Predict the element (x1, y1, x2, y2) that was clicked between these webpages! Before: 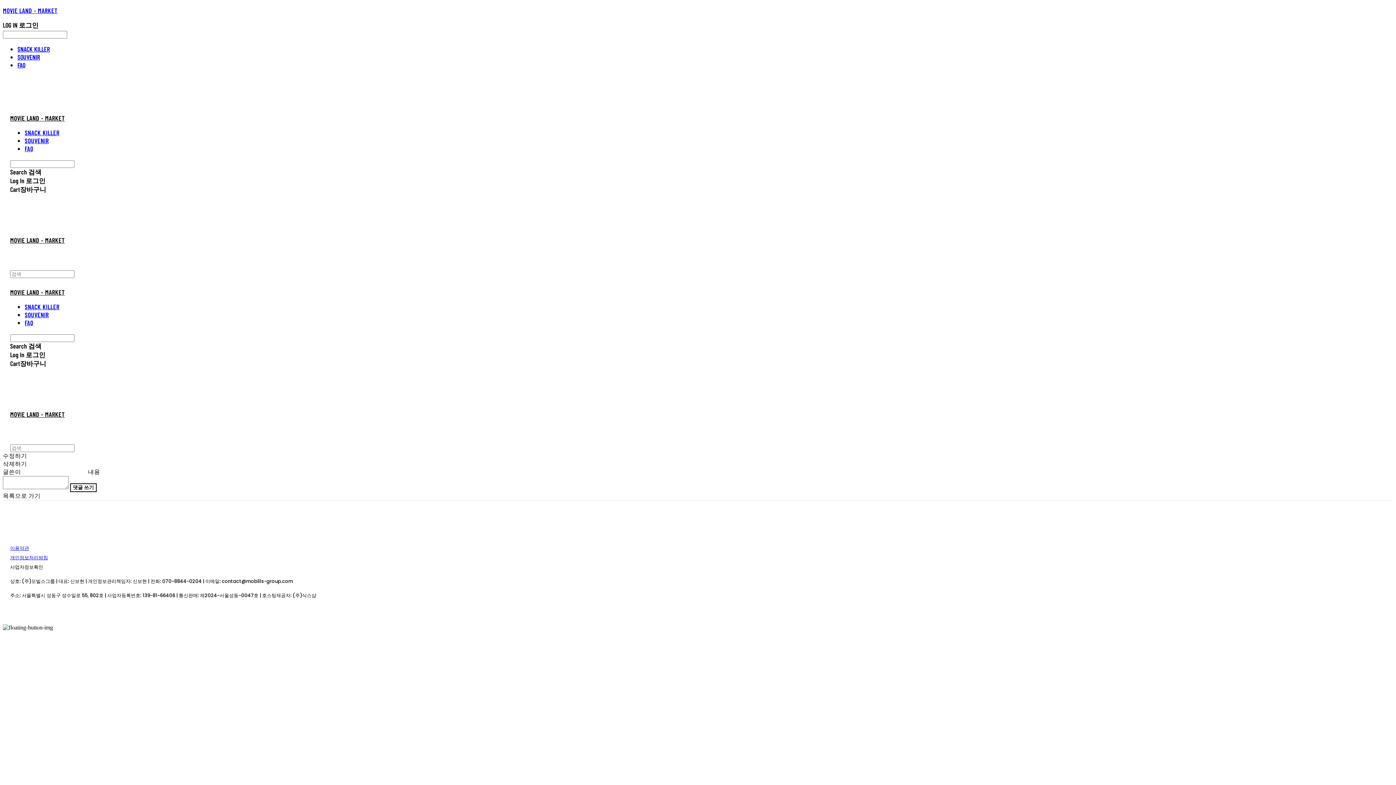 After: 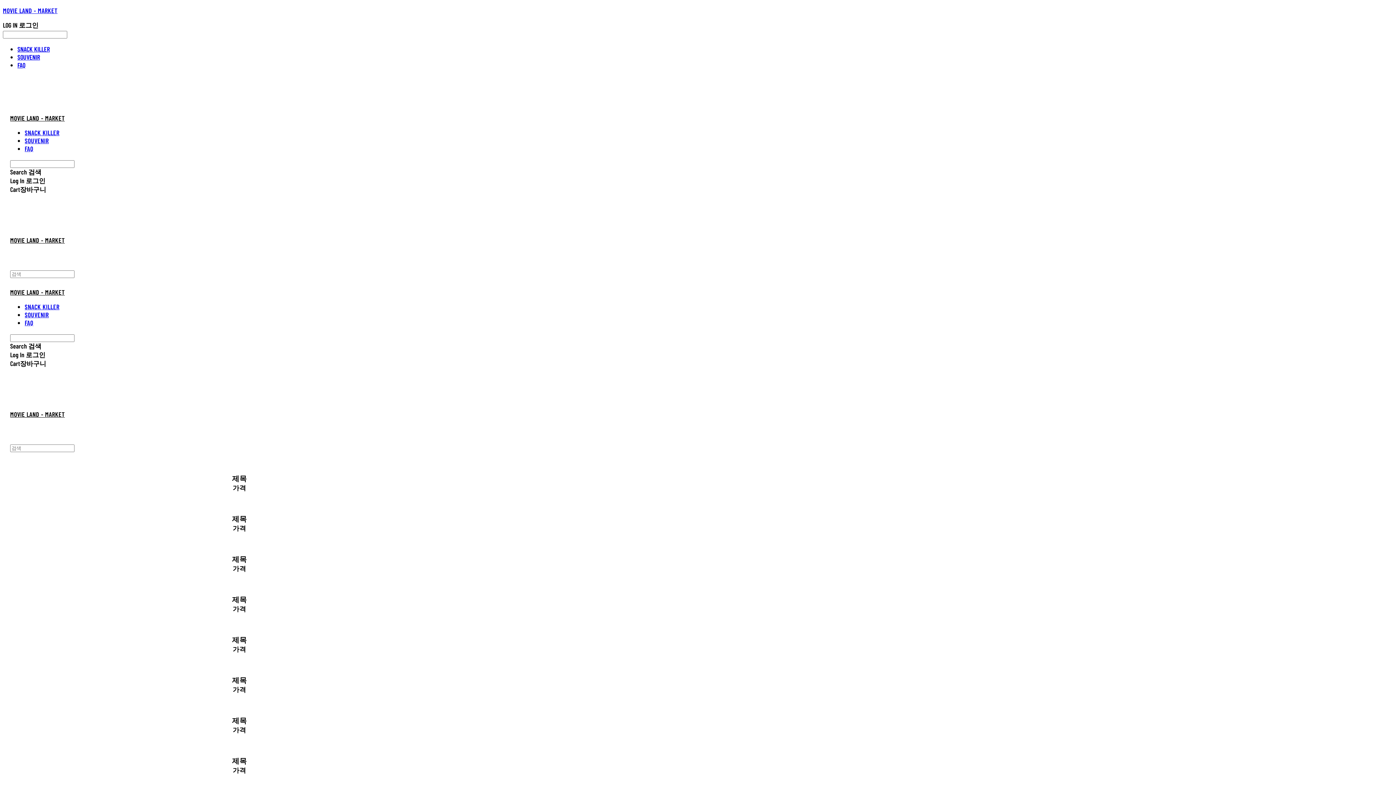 Action: label: MOVIE LAND - MARKET bbox: (2, 6, 1393, 14)